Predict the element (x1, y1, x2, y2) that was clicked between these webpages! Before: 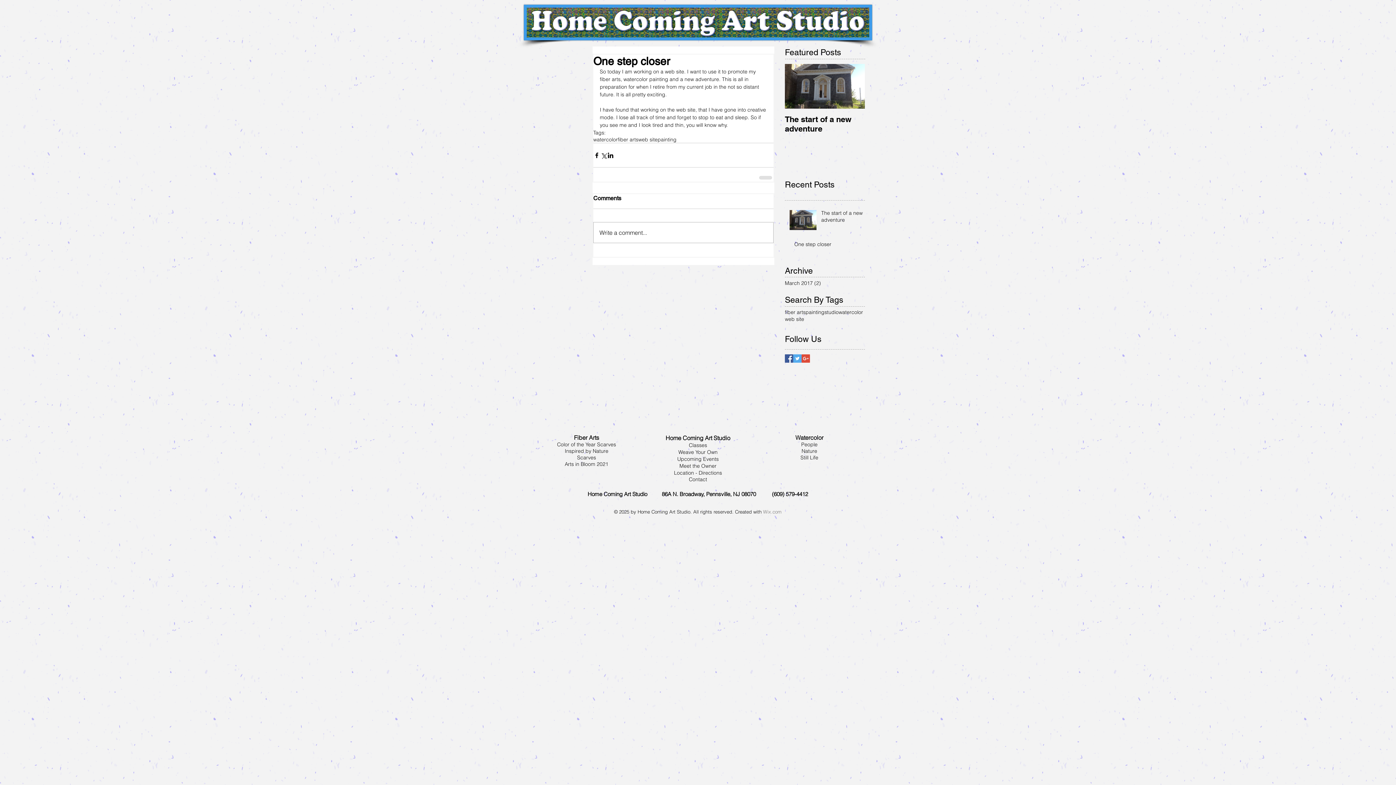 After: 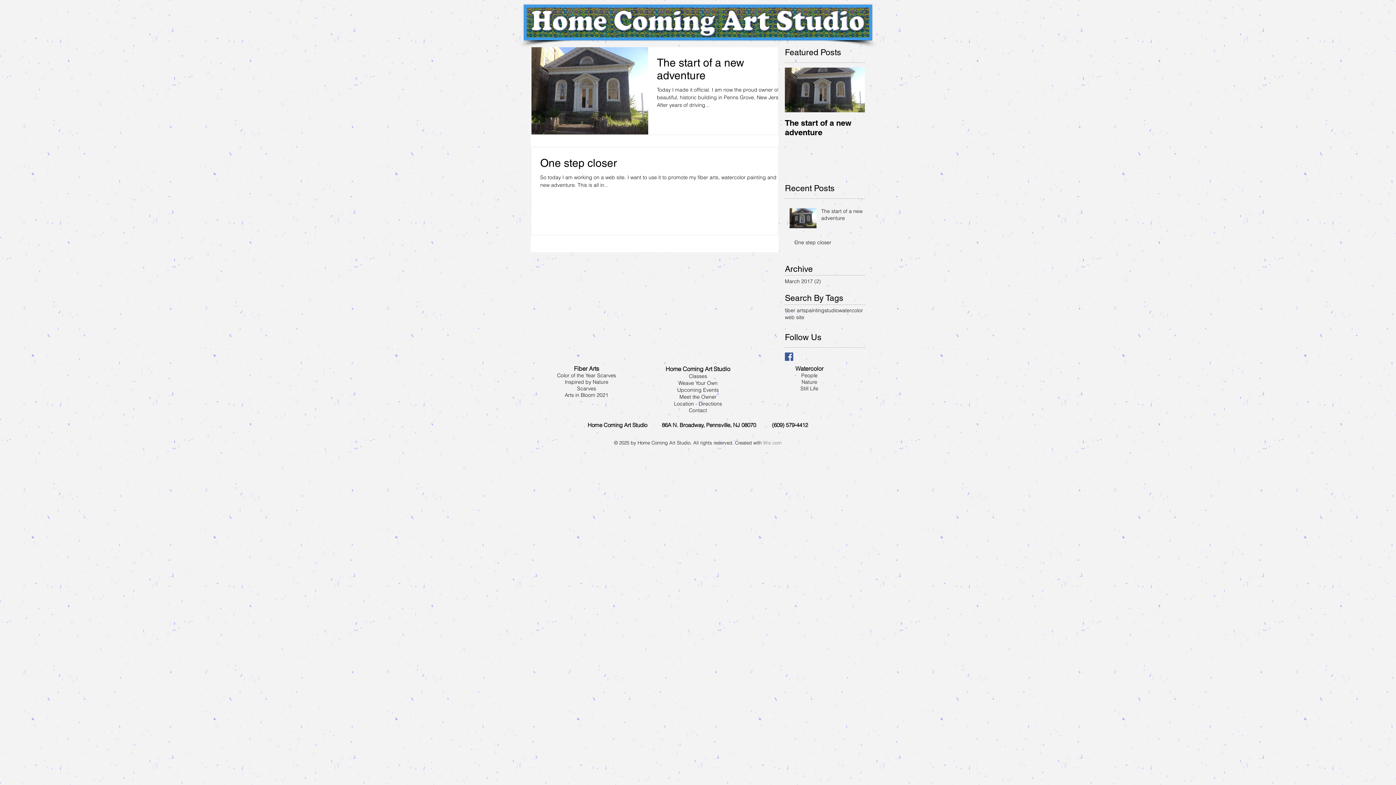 Action: bbox: (838, 309, 863, 315) label: watercolor